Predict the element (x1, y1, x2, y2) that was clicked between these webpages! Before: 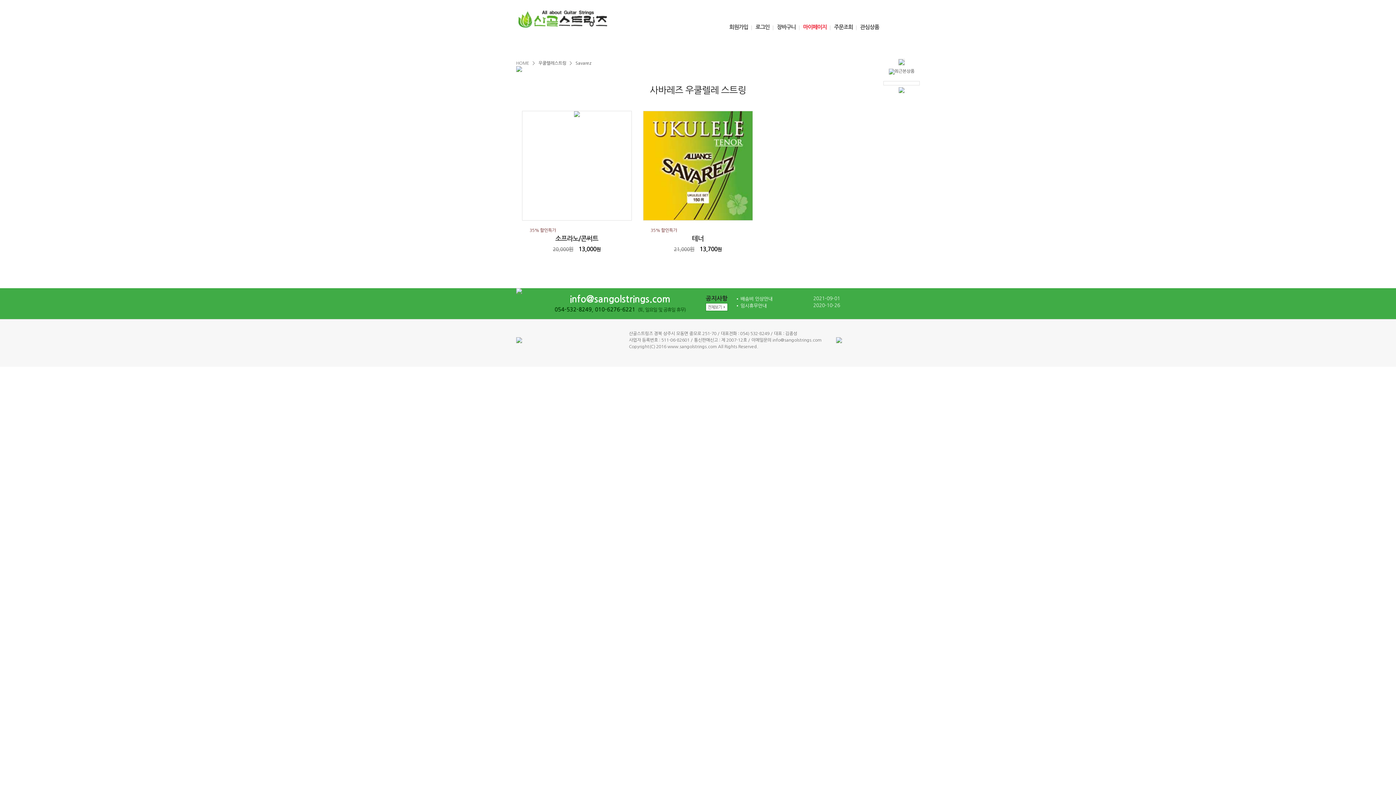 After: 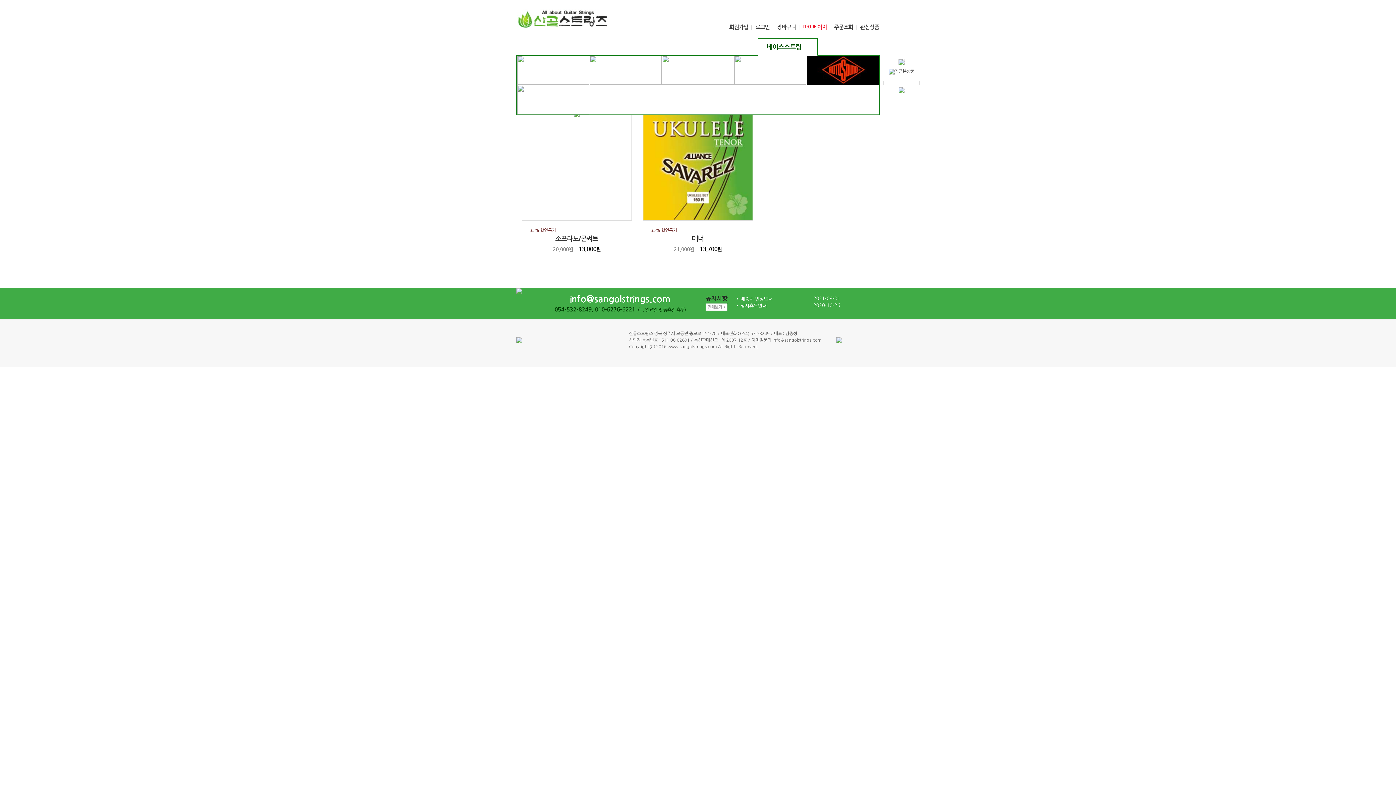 Action: label: 베이스스트링 bbox: (769, 43, 806, 49)